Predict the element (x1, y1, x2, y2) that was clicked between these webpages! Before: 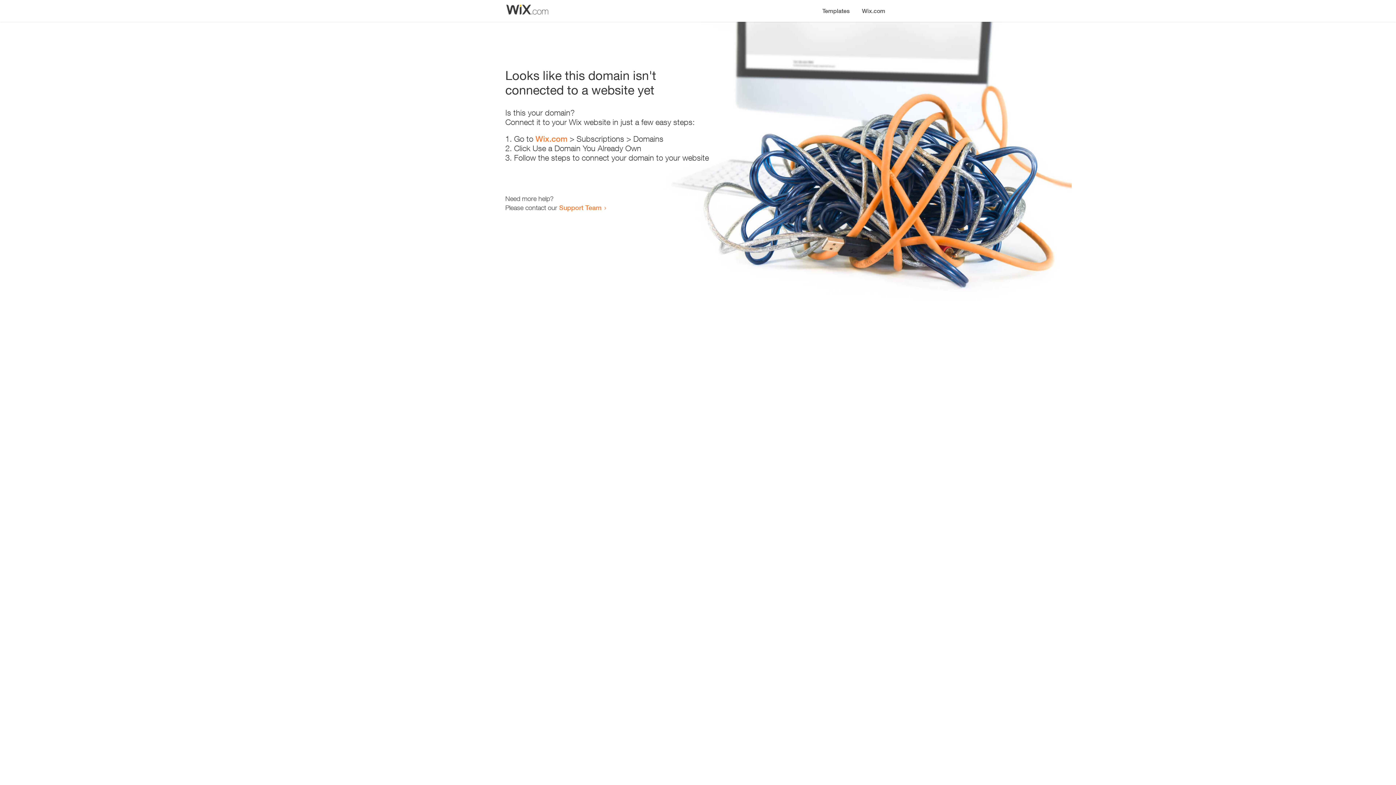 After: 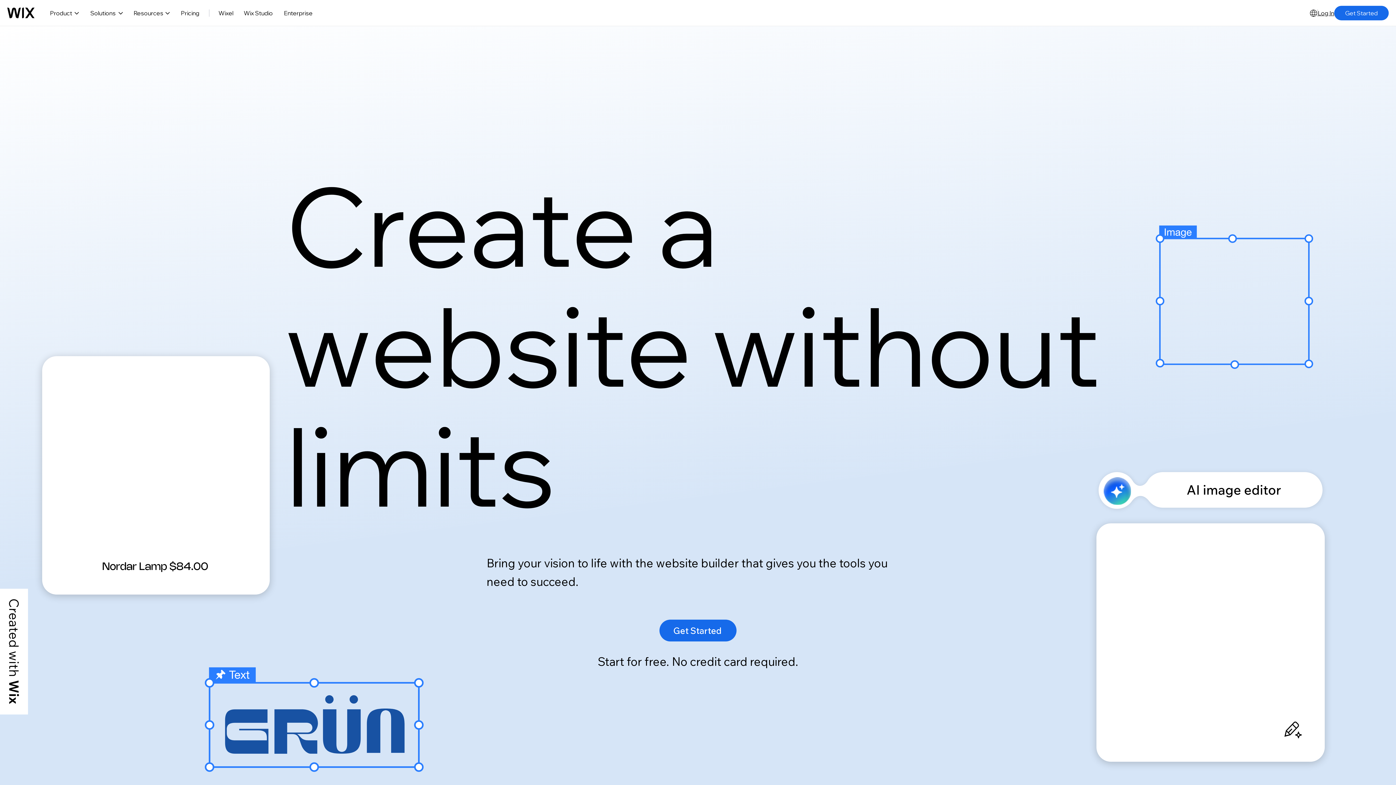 Action: bbox: (535, 134, 567, 143) label: Wix.com